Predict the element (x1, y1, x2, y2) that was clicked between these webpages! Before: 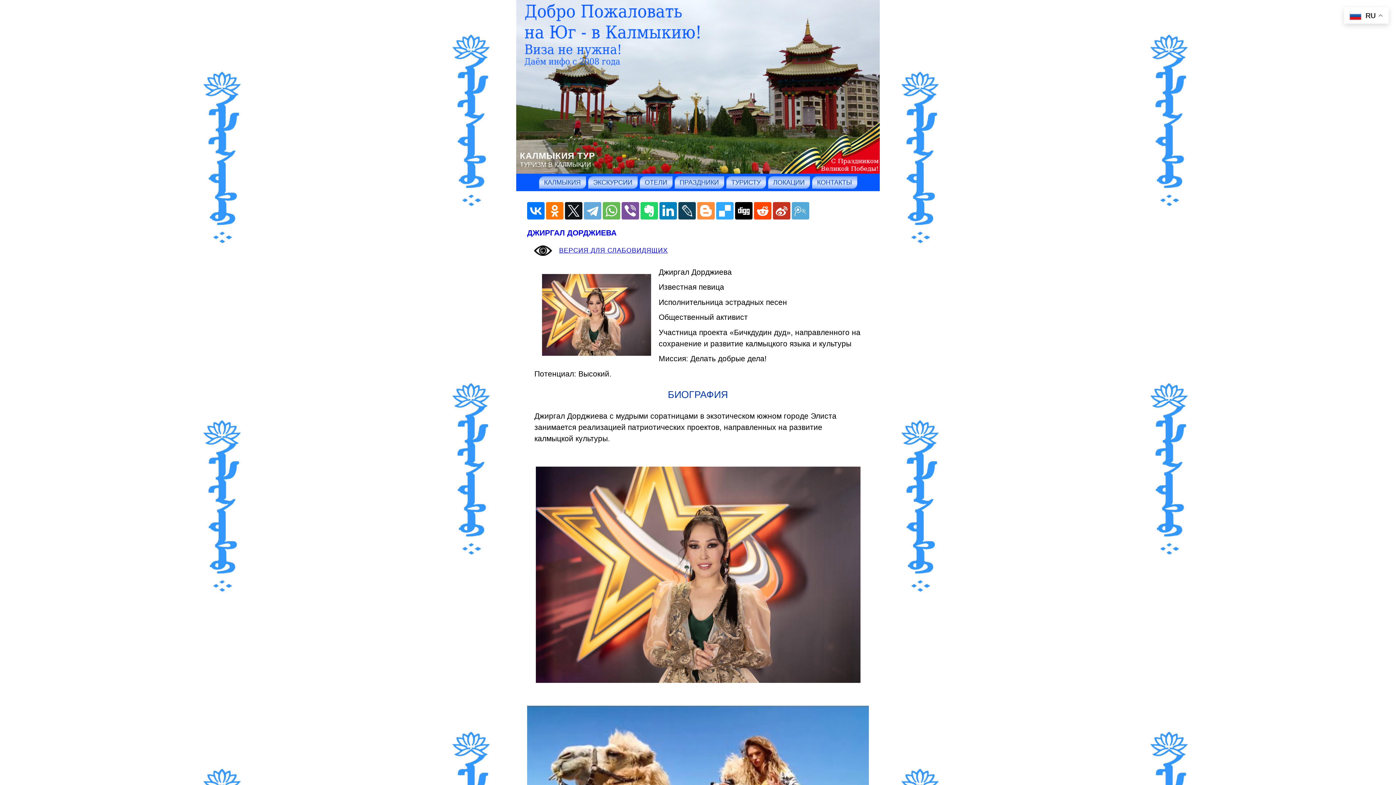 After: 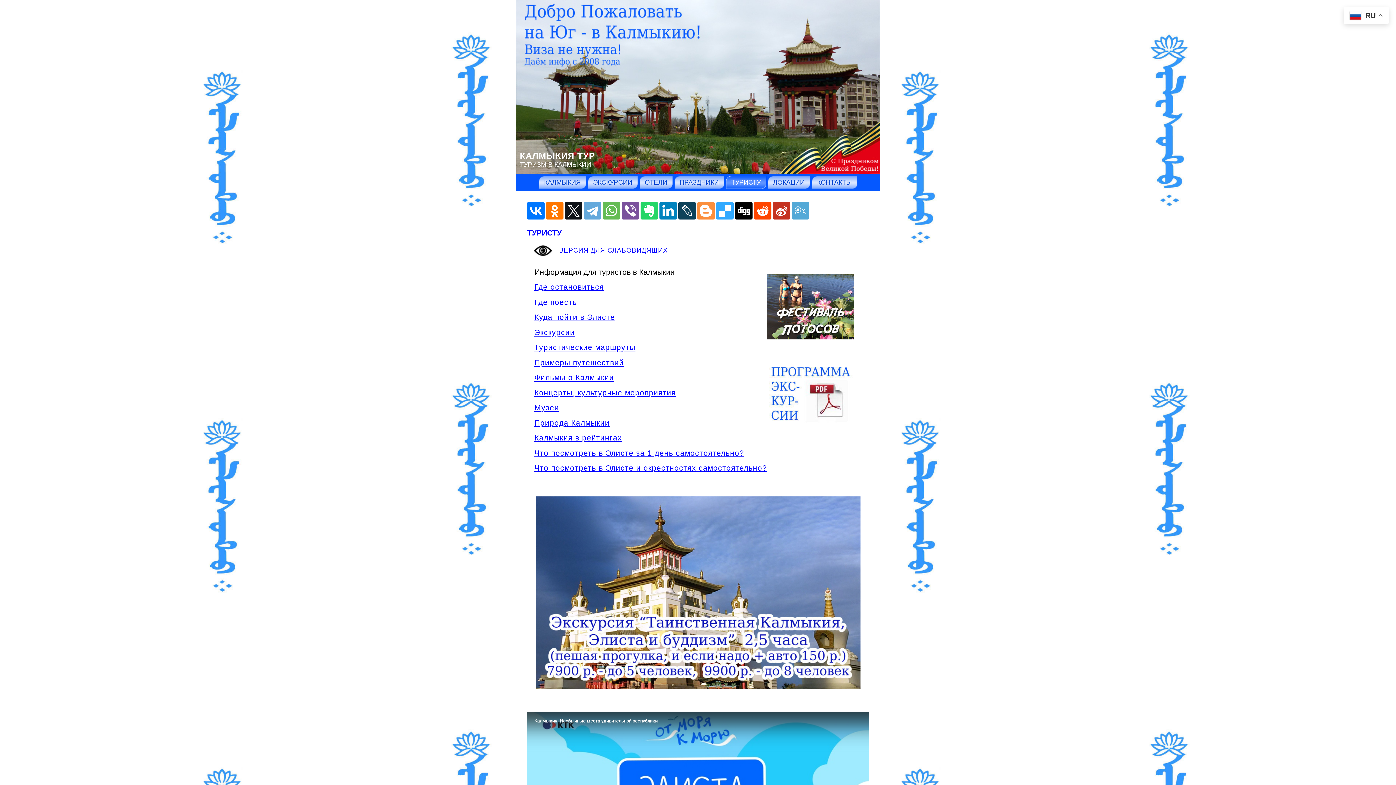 Action: bbox: (726, 176, 766, 189) label: ТУРИСТУ